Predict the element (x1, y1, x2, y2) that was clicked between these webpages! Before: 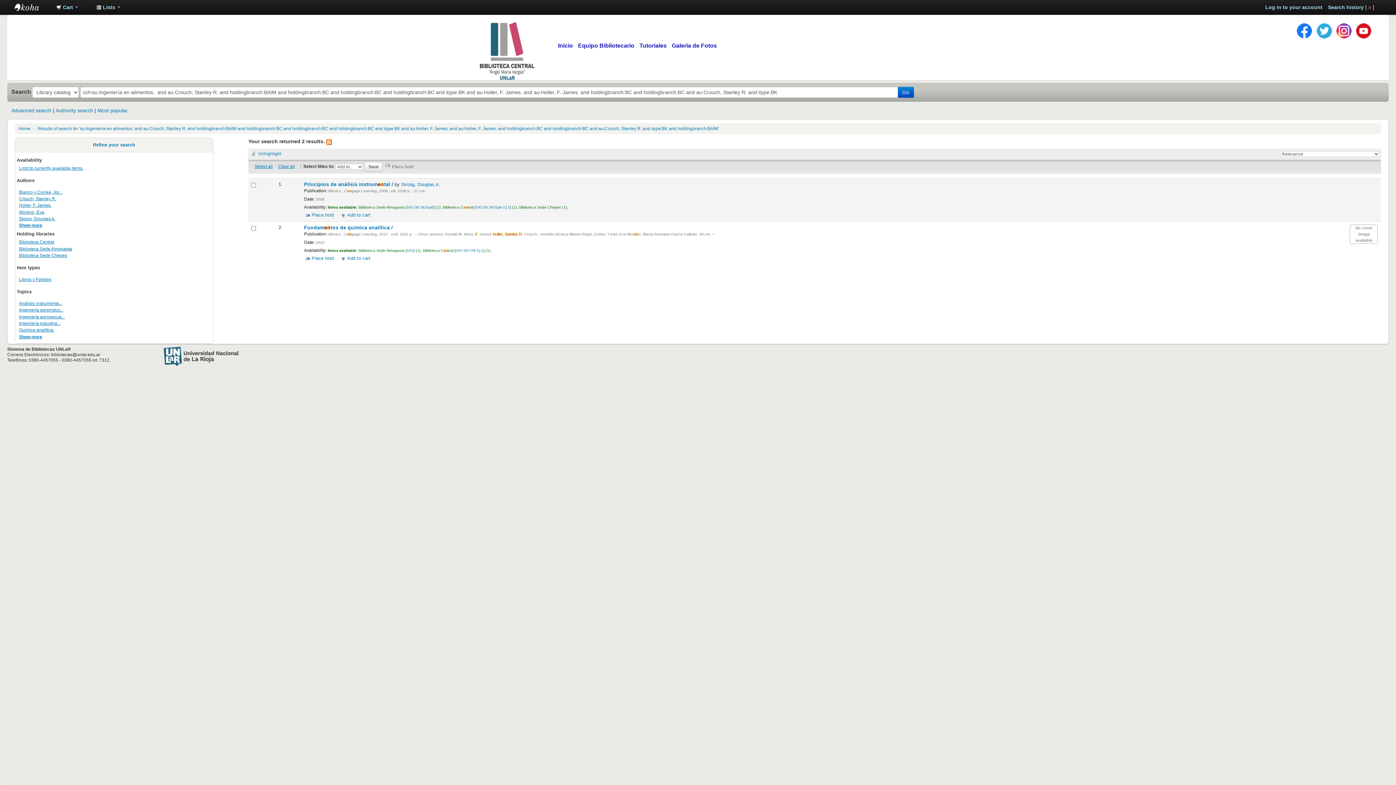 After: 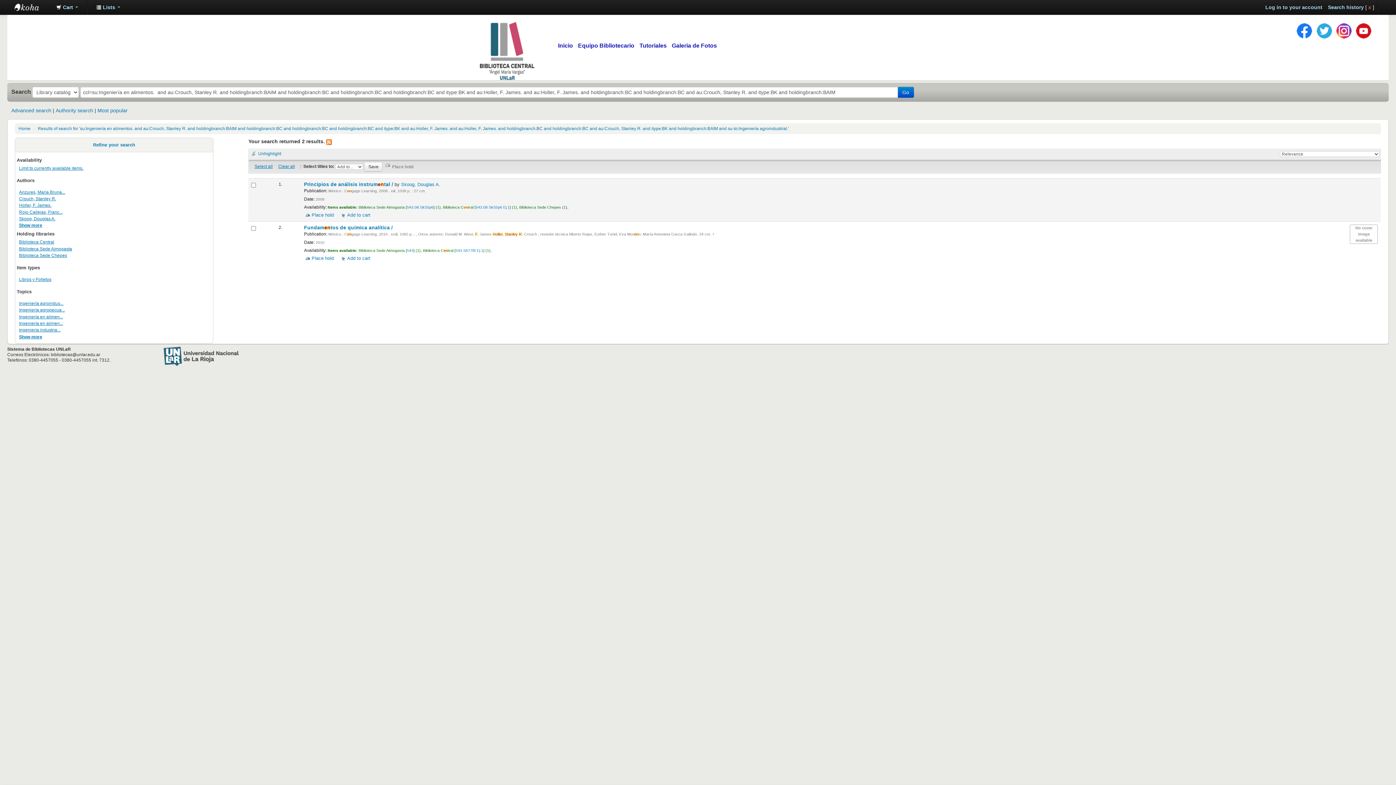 Action: bbox: (19, 307, 63, 312) label: Ingeniería agroindus...